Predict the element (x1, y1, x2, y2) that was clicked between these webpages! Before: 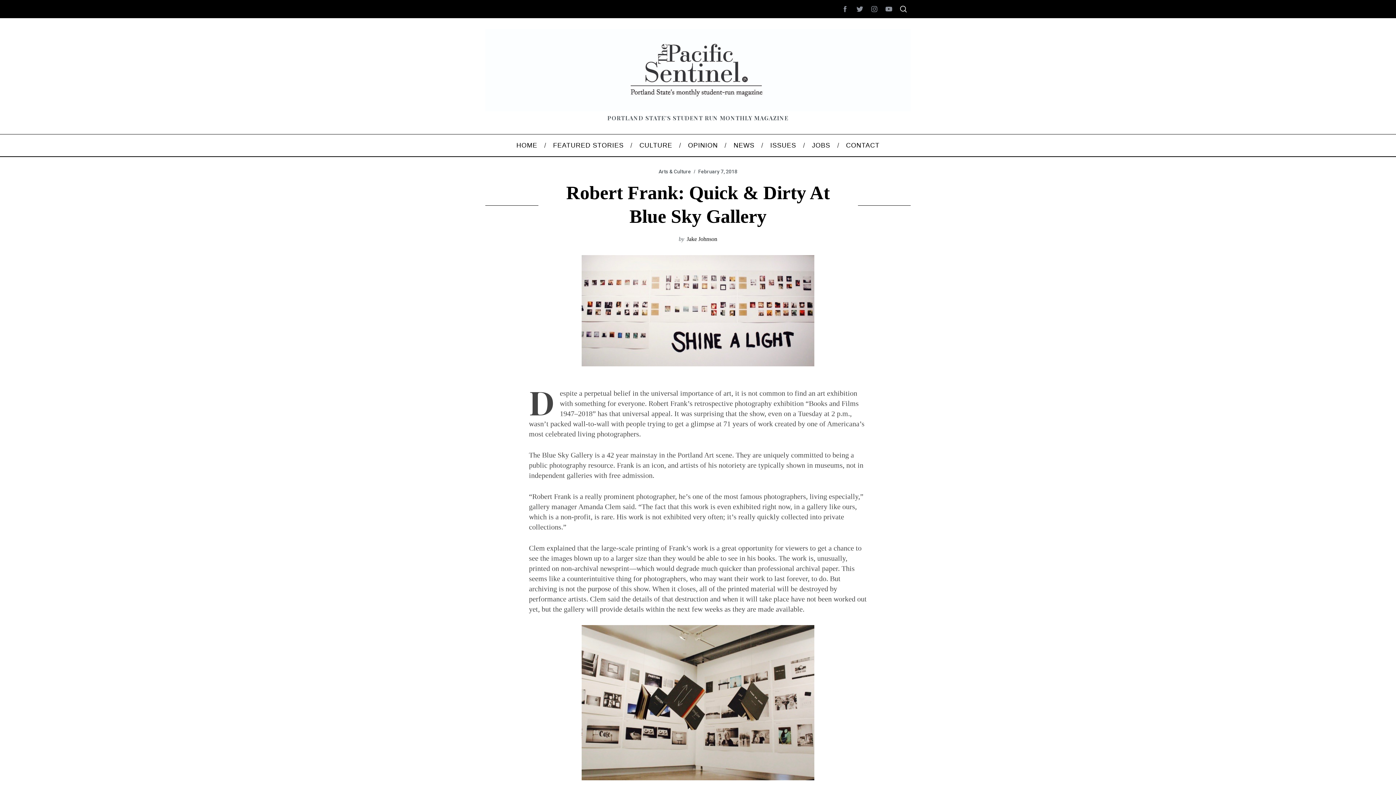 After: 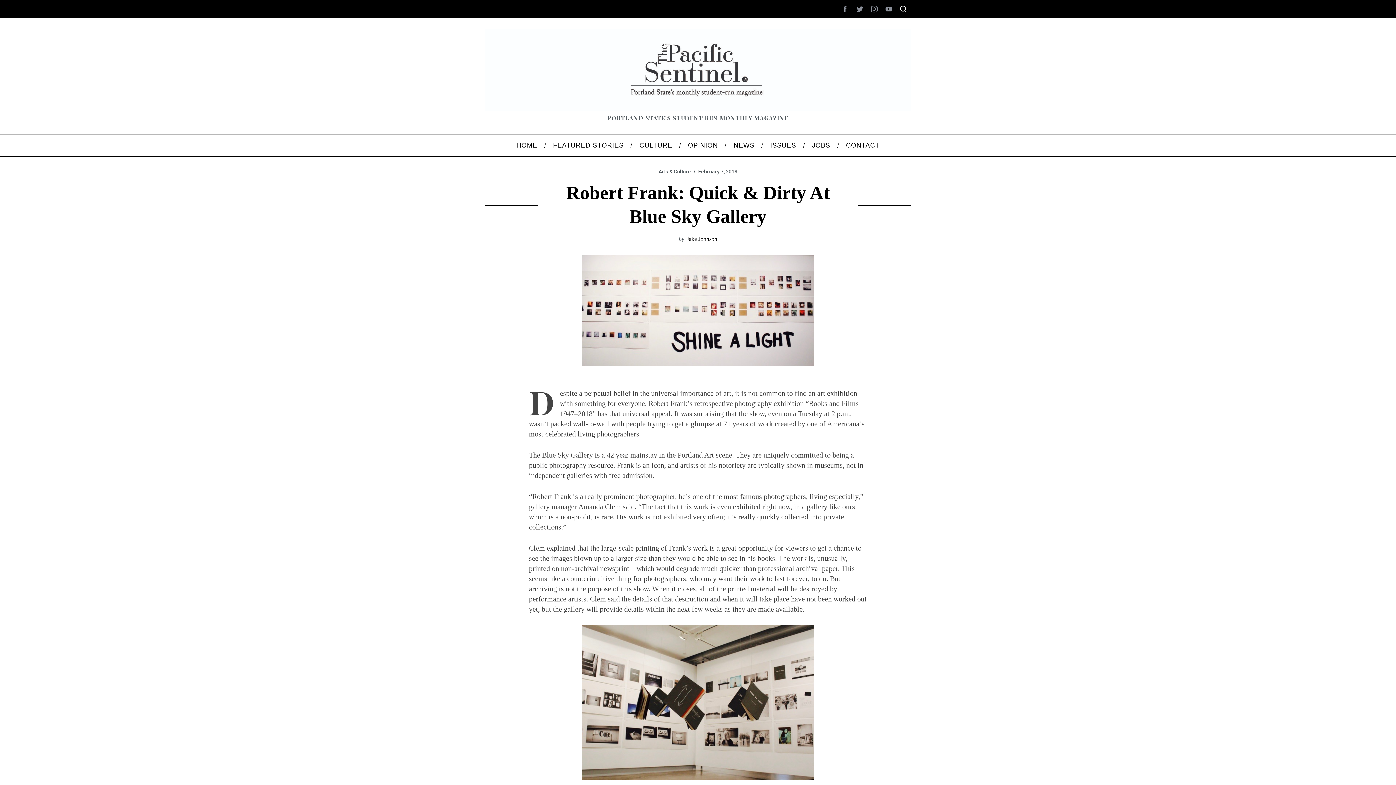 Action: bbox: (867, 1, 881, 16)